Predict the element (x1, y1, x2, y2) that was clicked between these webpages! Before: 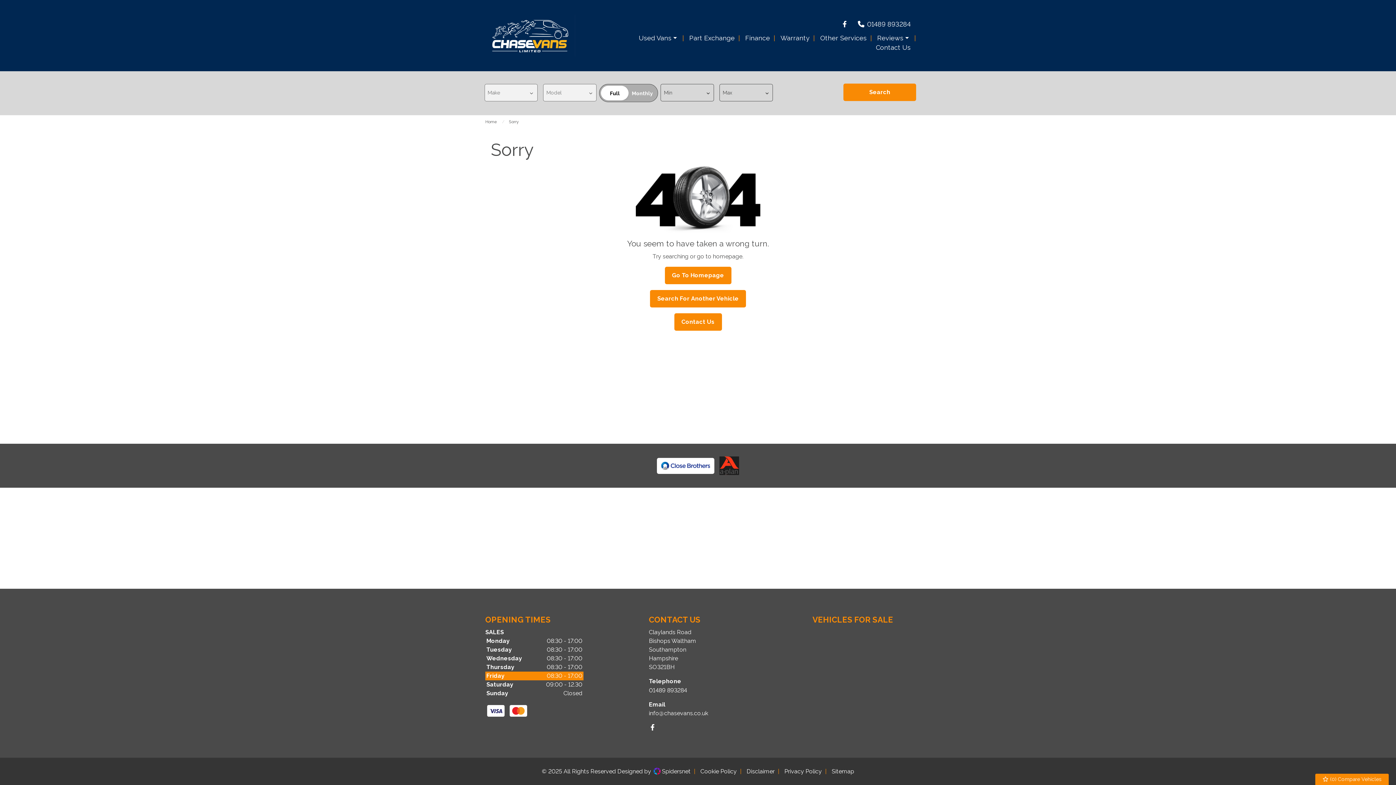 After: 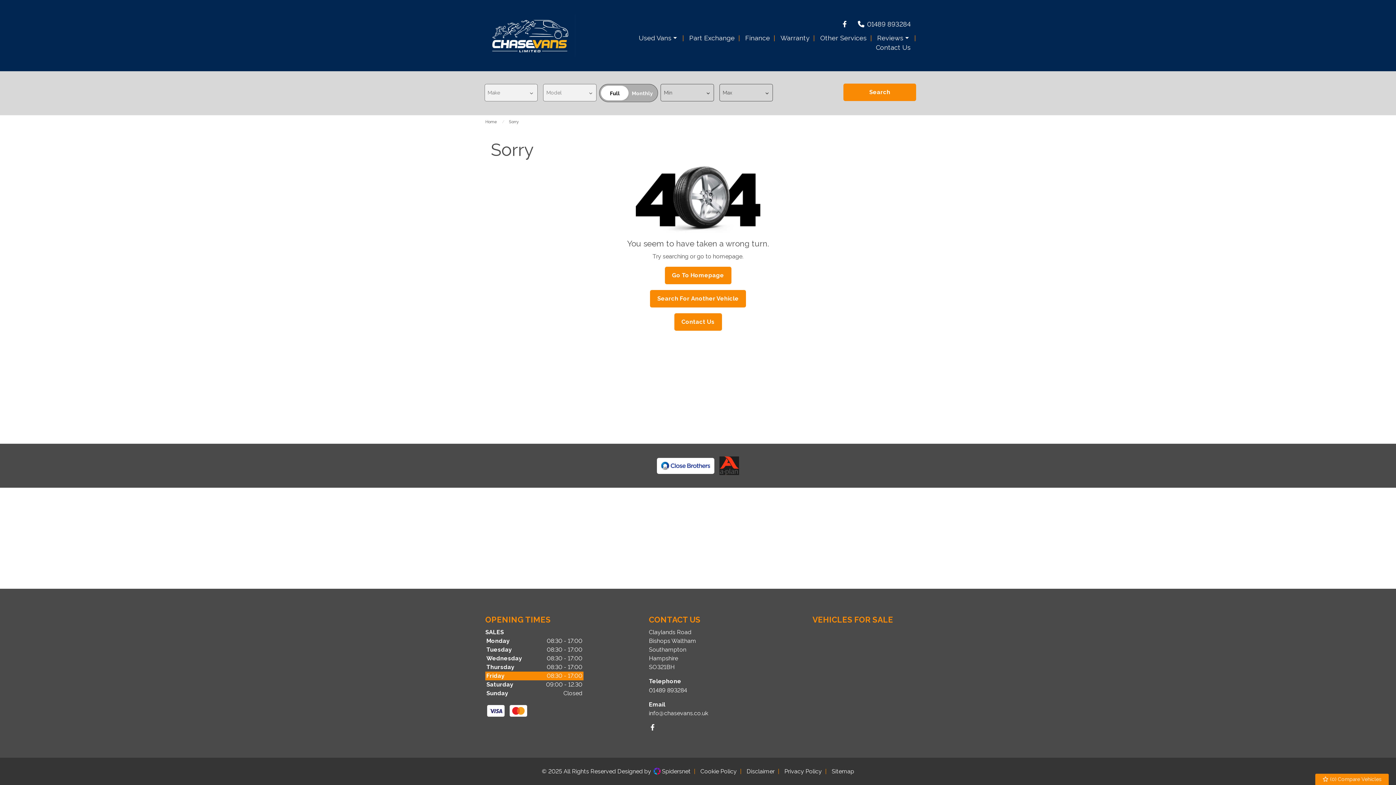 Action: label: info@chasevans.co.uk bbox: (649, 710, 708, 716)